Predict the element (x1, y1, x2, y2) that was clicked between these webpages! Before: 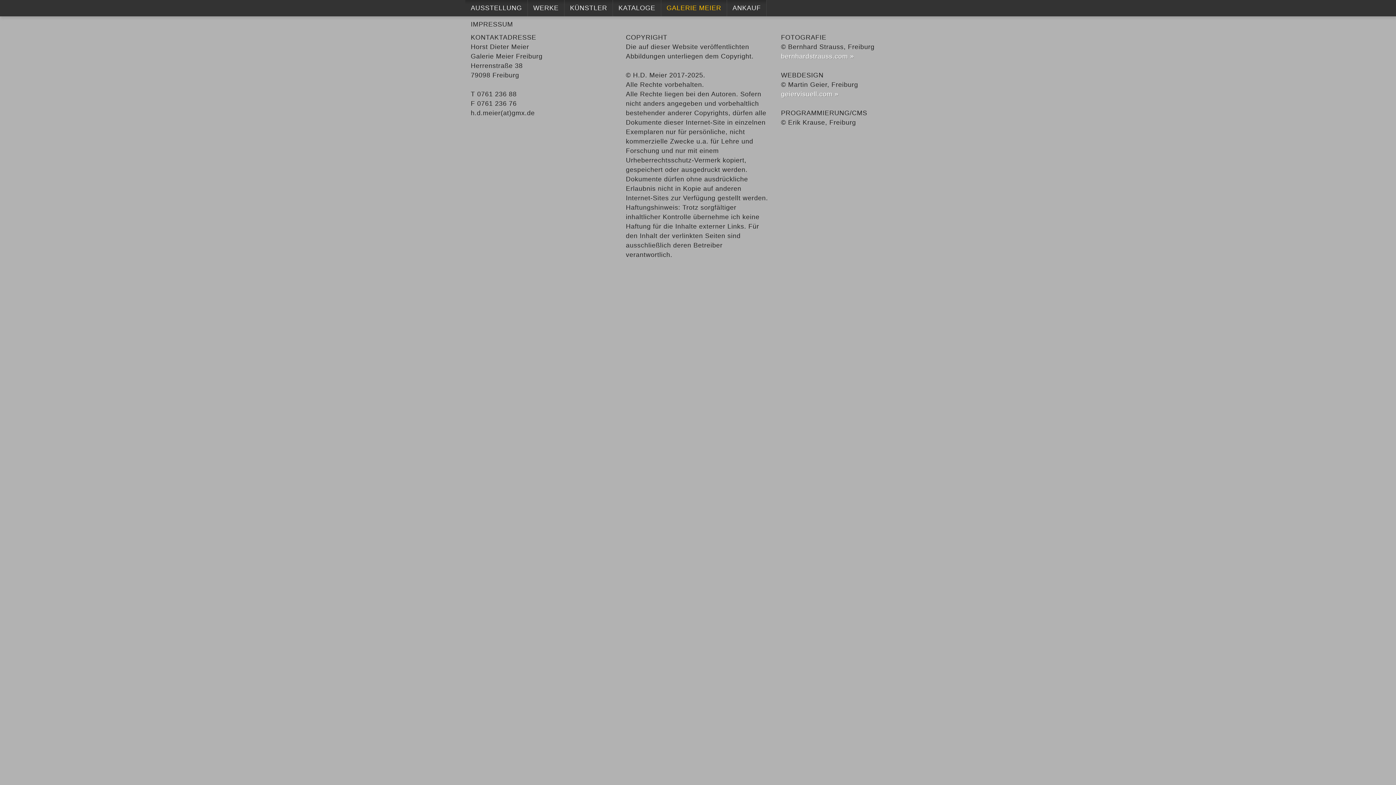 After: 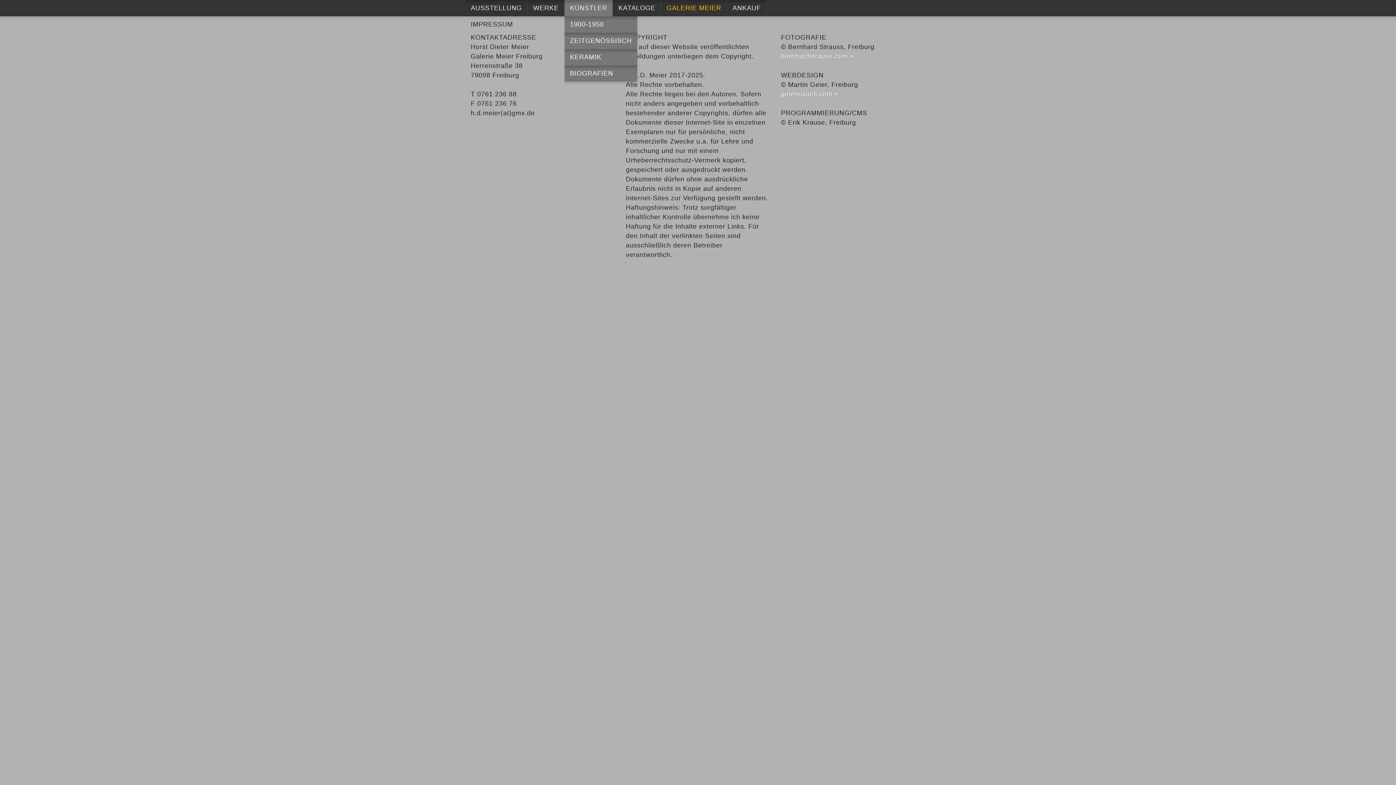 Action: bbox: (564, 0, 612, 16) label: KÜNSTLER